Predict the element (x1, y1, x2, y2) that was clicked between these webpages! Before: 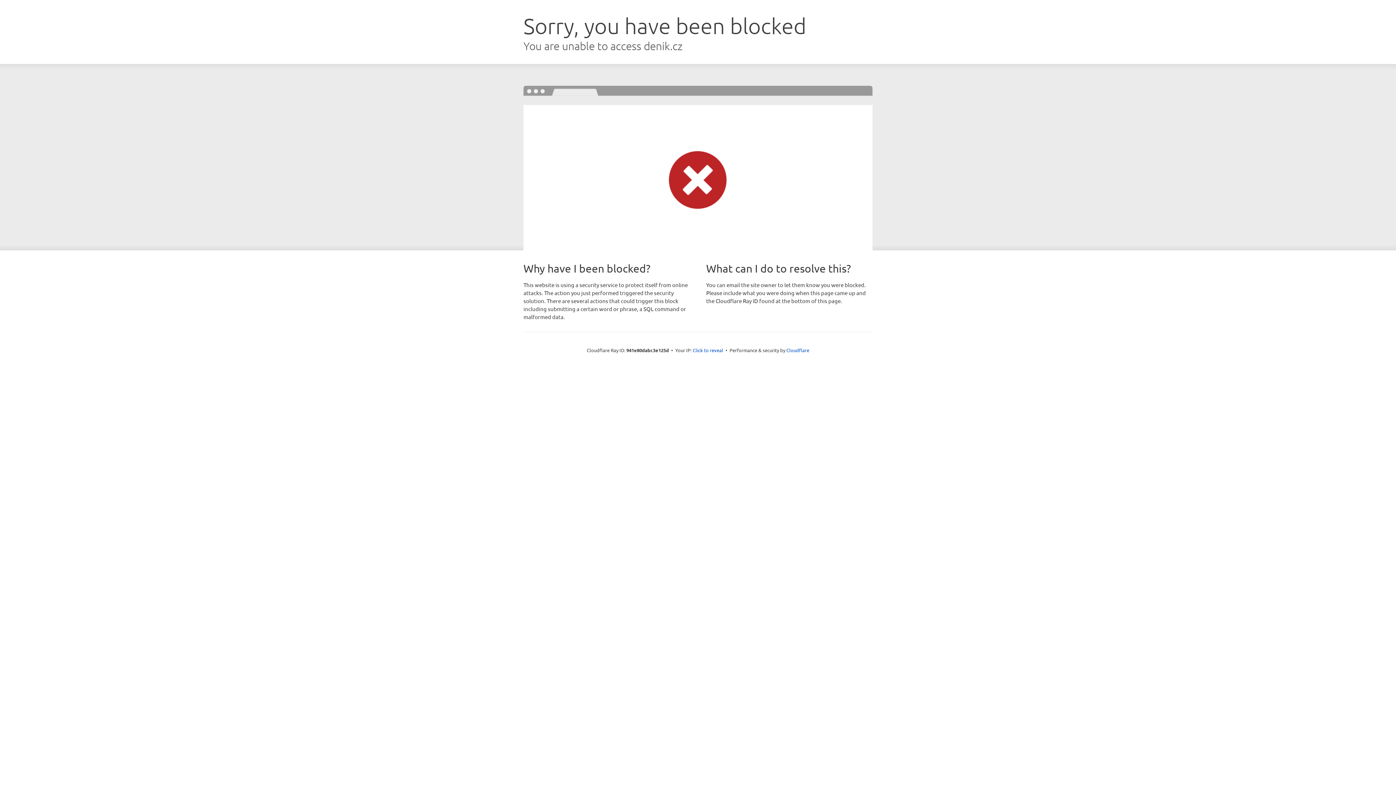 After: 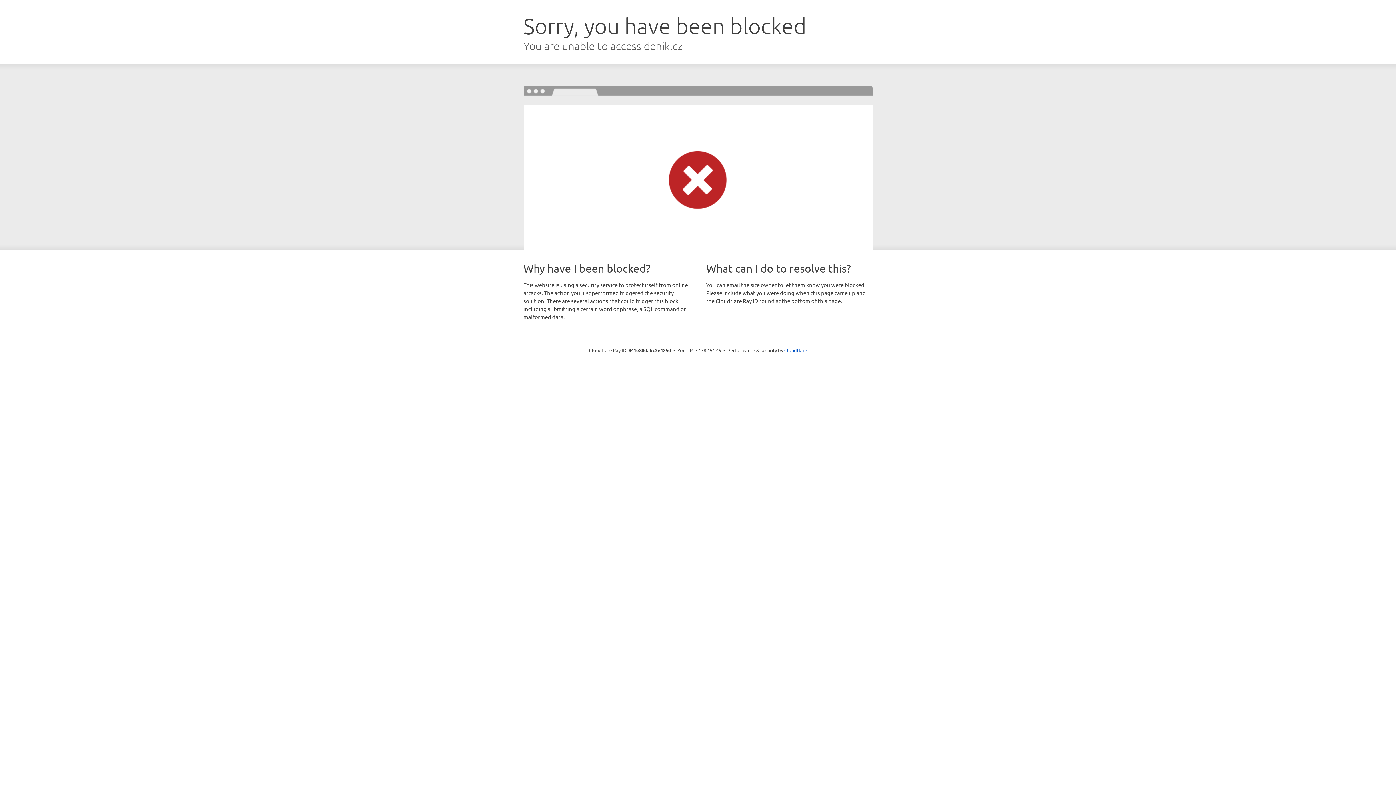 Action: label: Click to reveal bbox: (692, 346, 723, 353)